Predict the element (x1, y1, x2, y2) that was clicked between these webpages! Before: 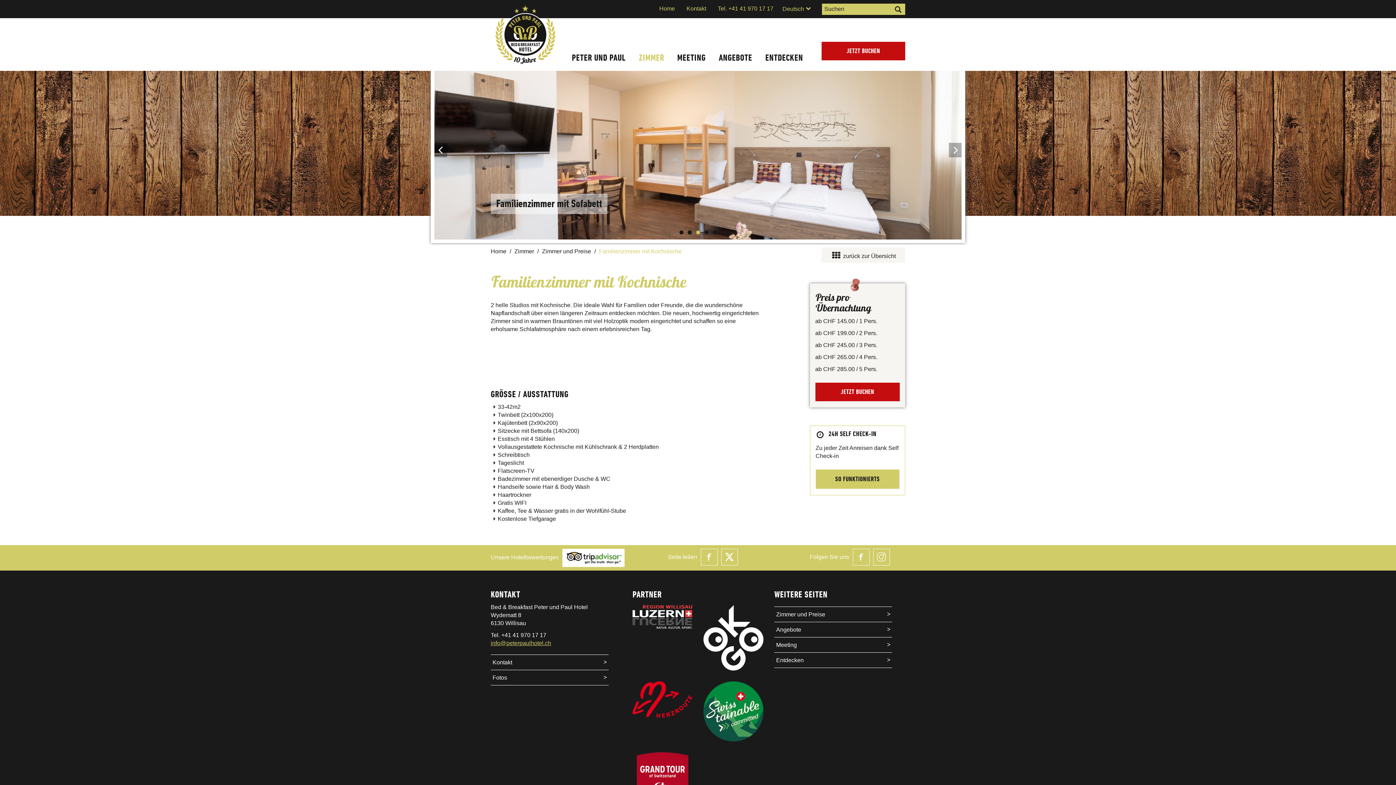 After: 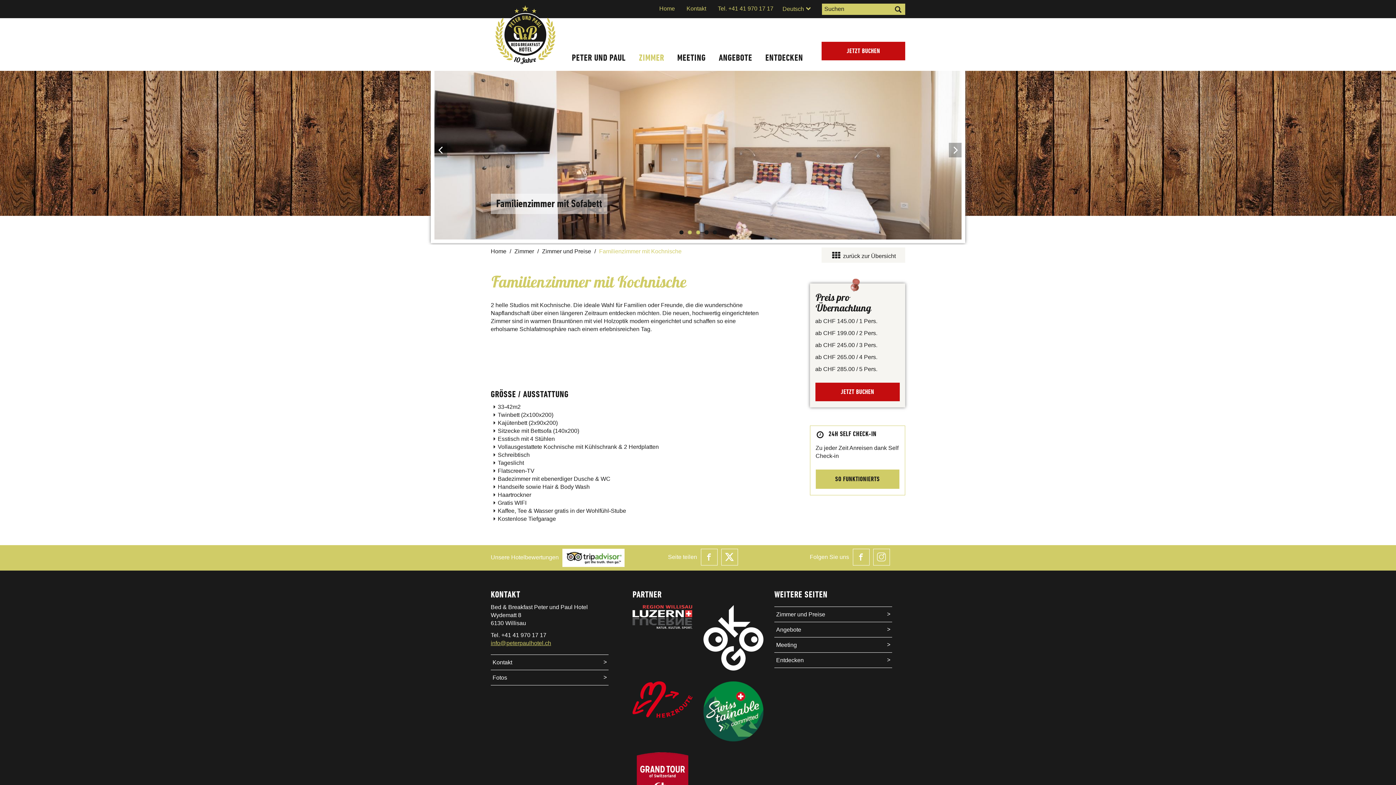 Action: label: 2 bbox: (687, 230, 691, 234)